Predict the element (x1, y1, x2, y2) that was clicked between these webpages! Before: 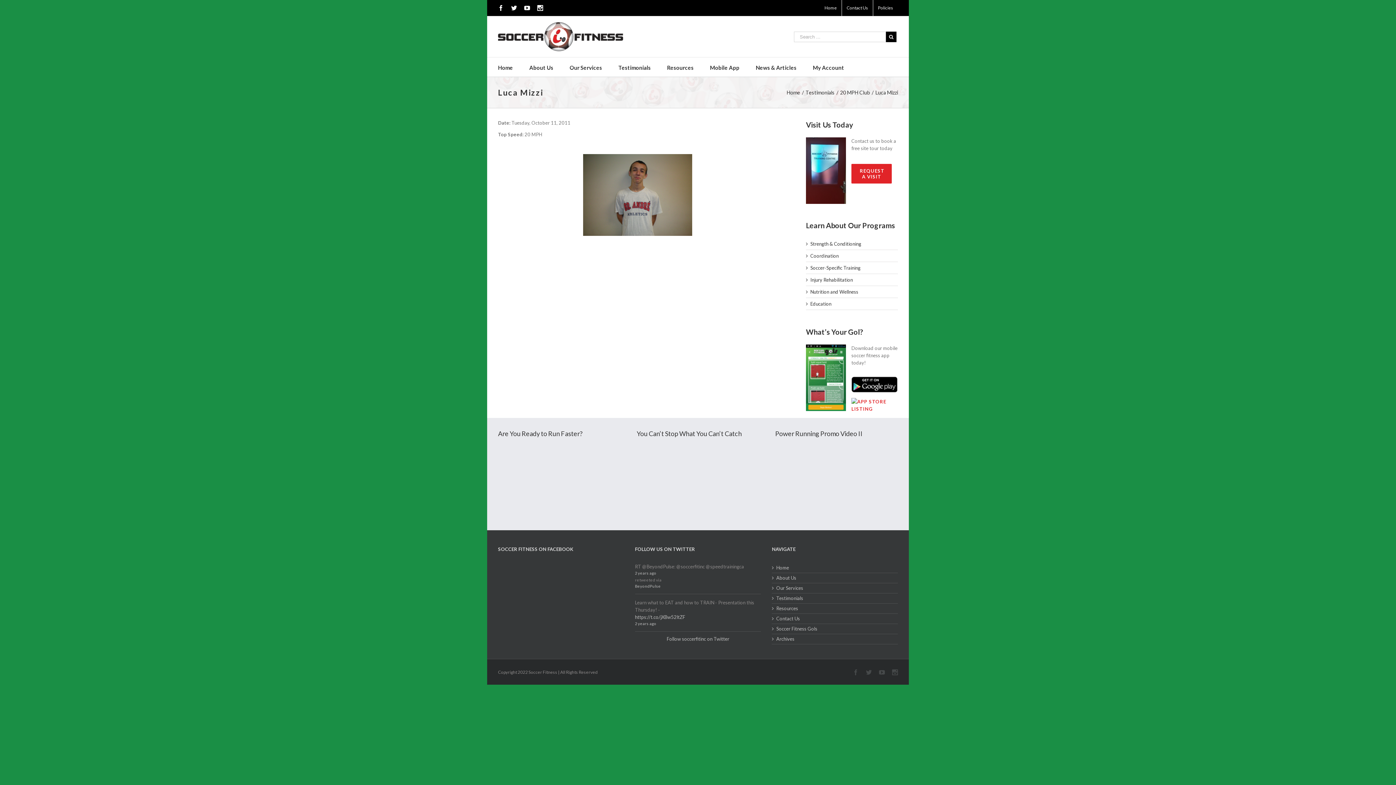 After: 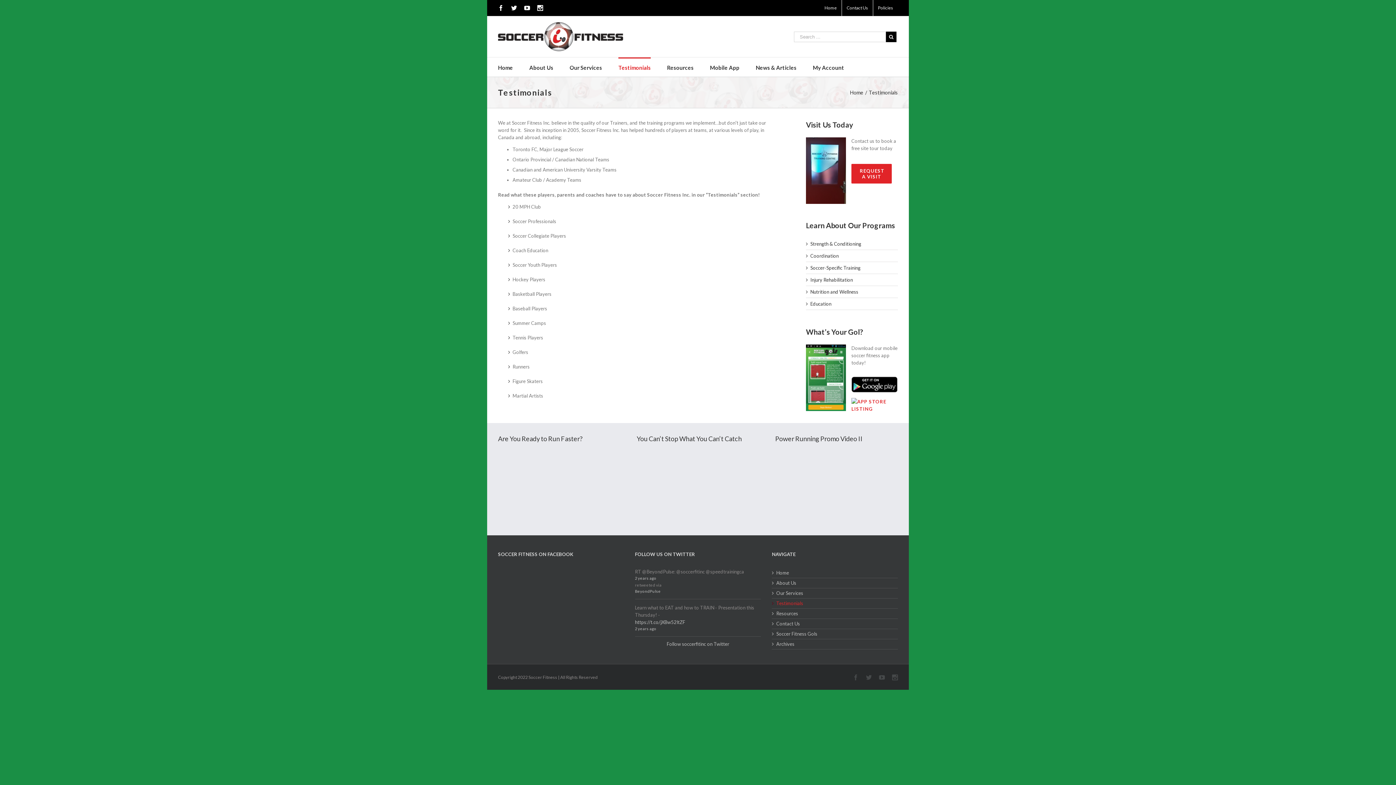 Action: bbox: (805, 89, 834, 95) label: Testimonials